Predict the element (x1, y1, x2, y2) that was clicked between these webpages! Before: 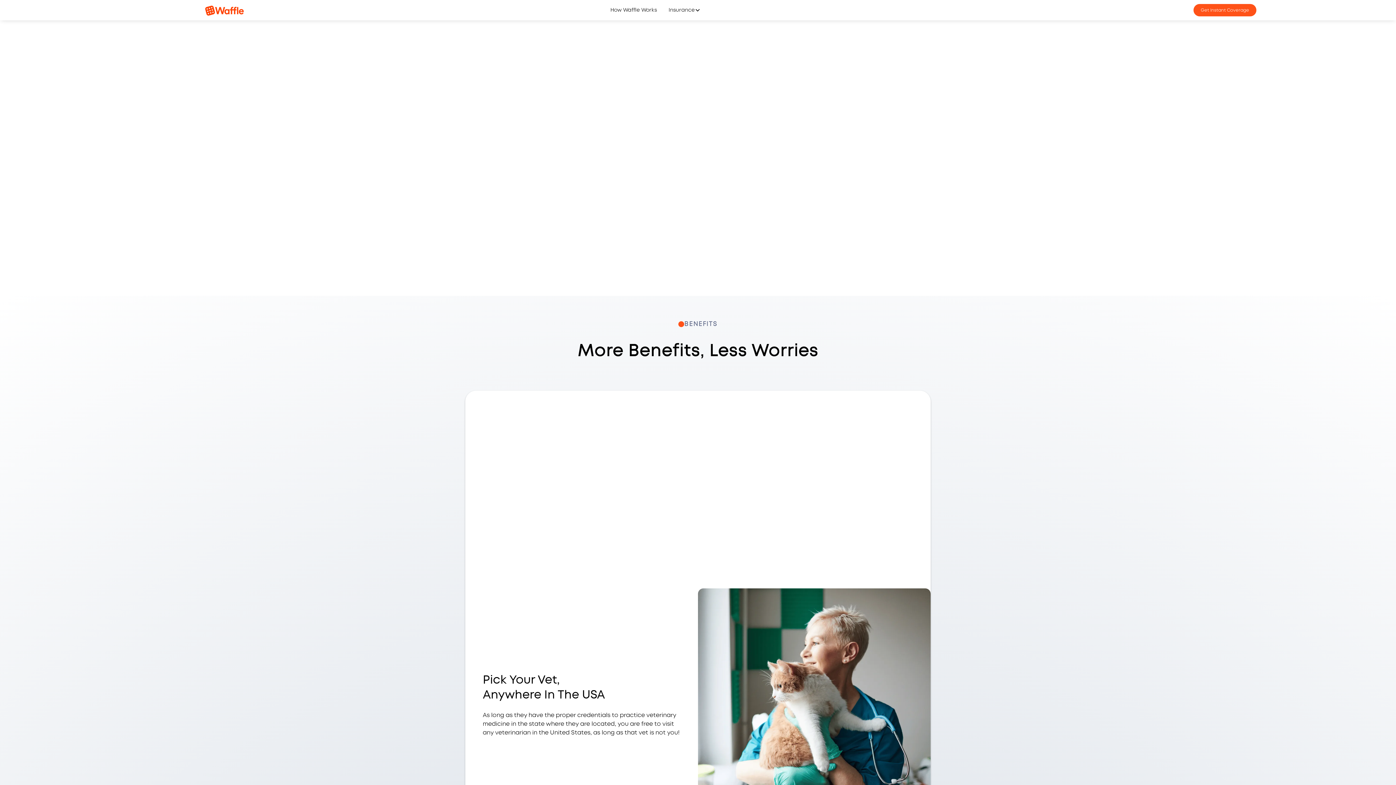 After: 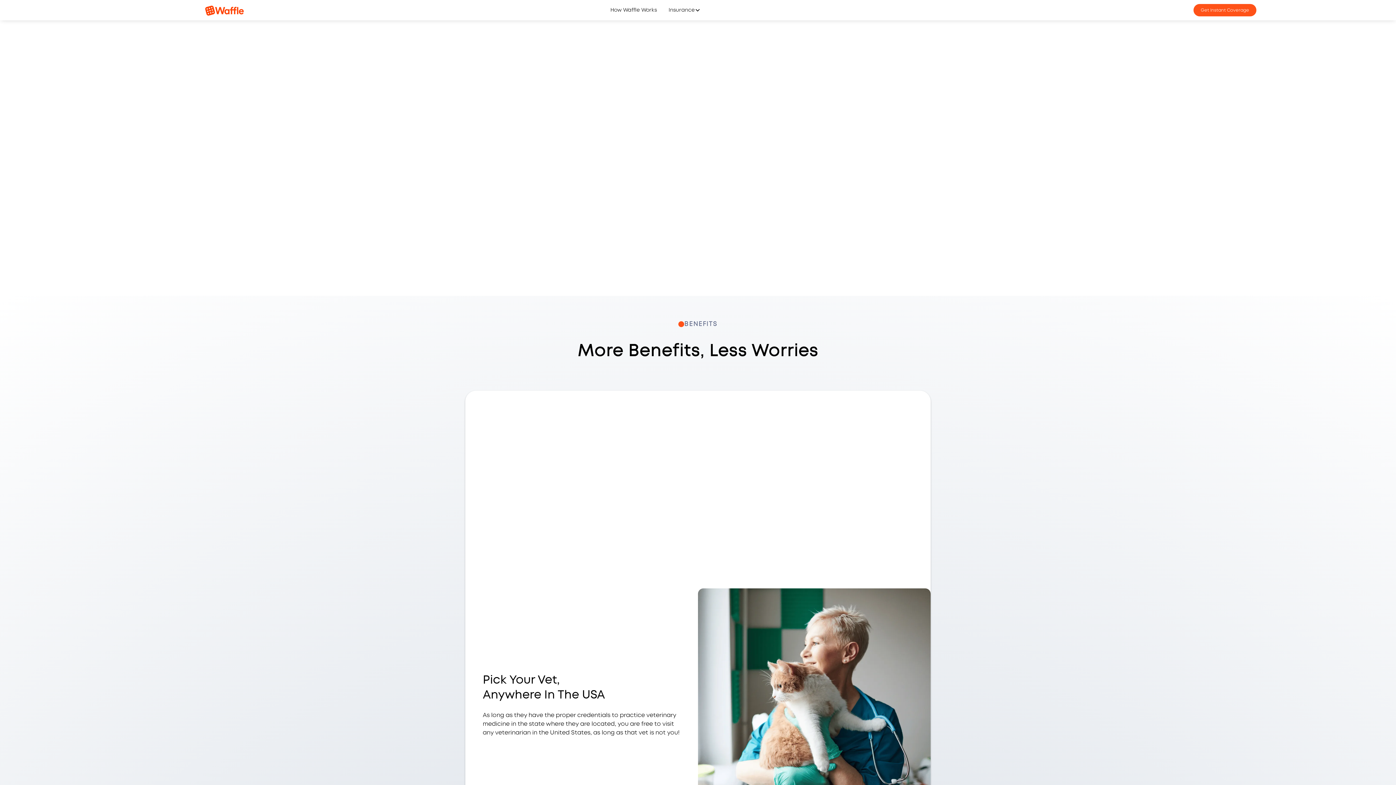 Action: bbox: (662, 3, 706, 16) label: Insurance